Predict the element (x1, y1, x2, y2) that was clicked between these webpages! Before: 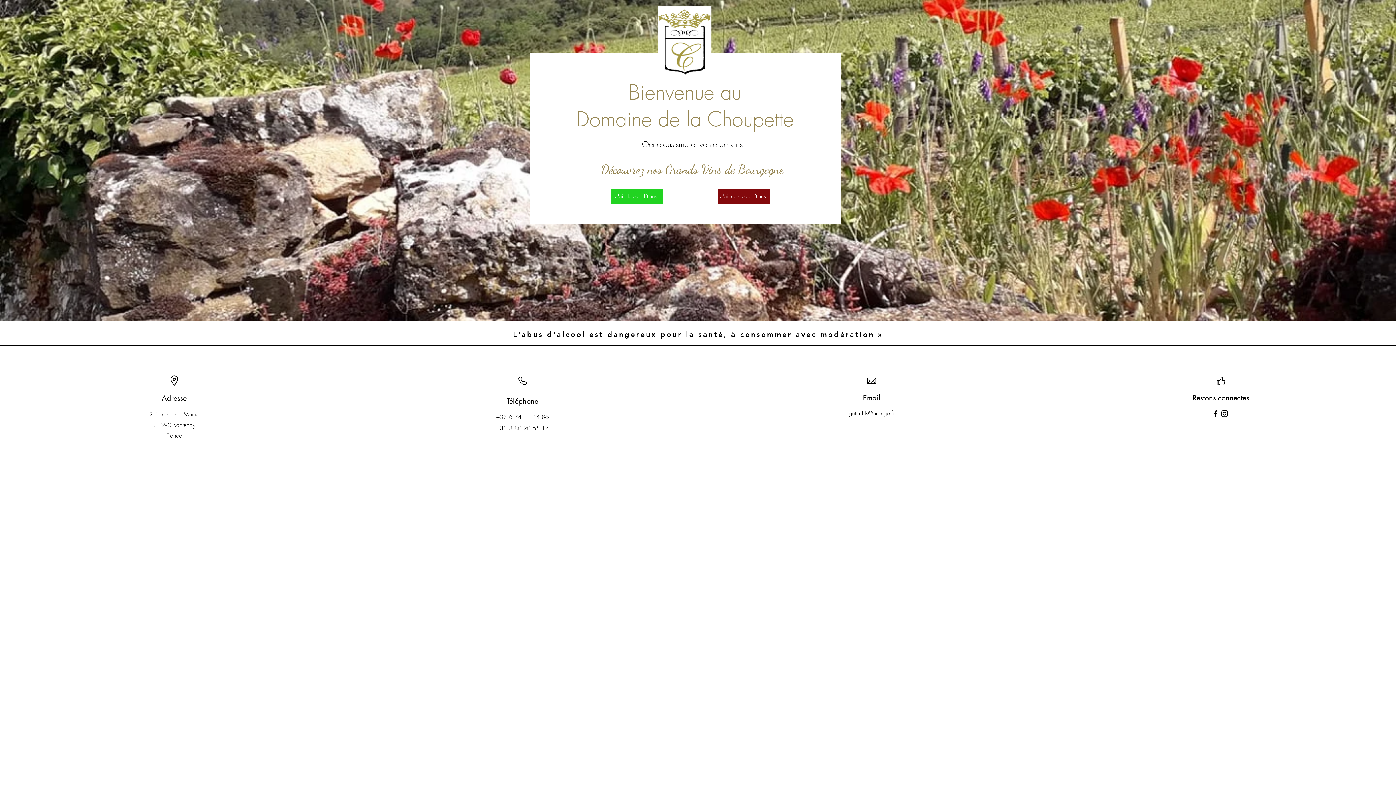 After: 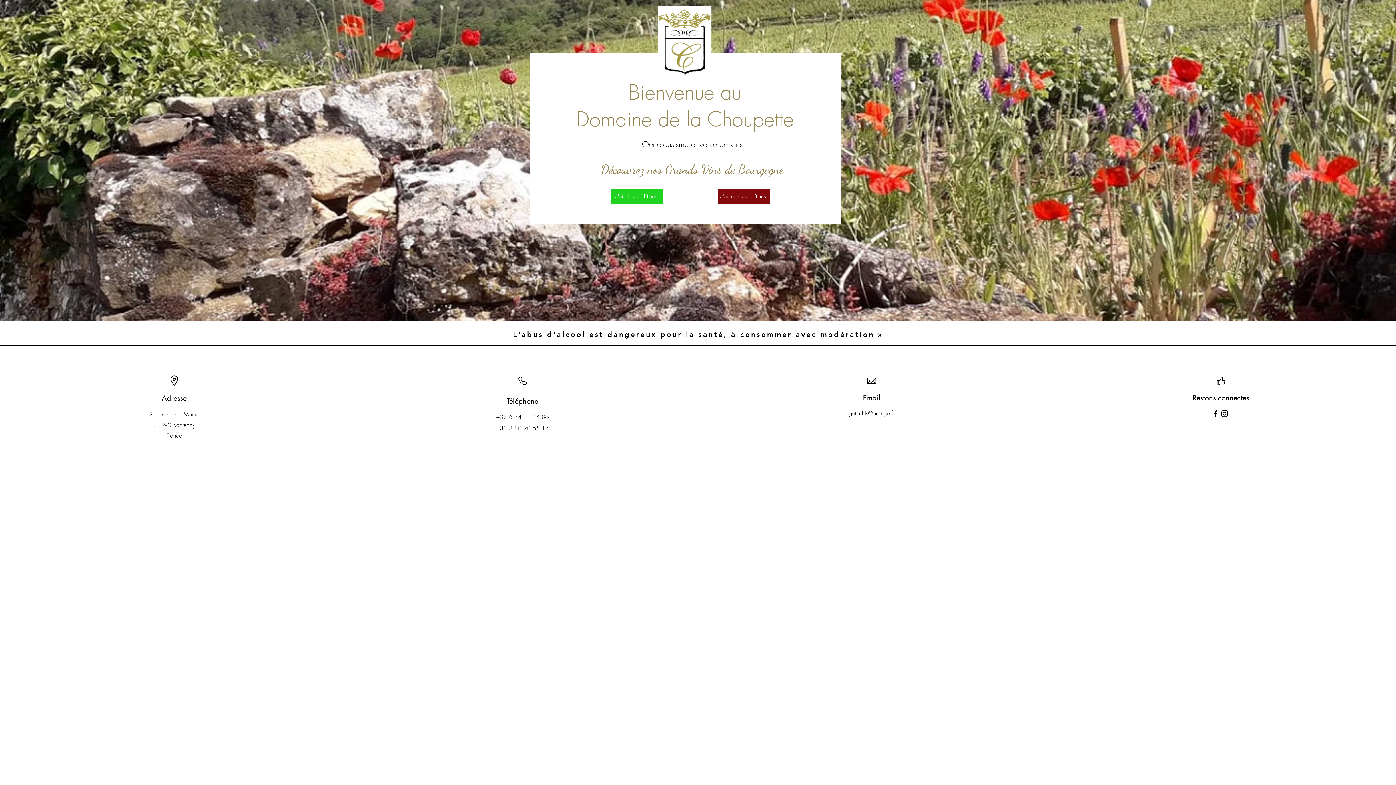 Action: bbox: (1220, 409, 1229, 418) label: Instagram